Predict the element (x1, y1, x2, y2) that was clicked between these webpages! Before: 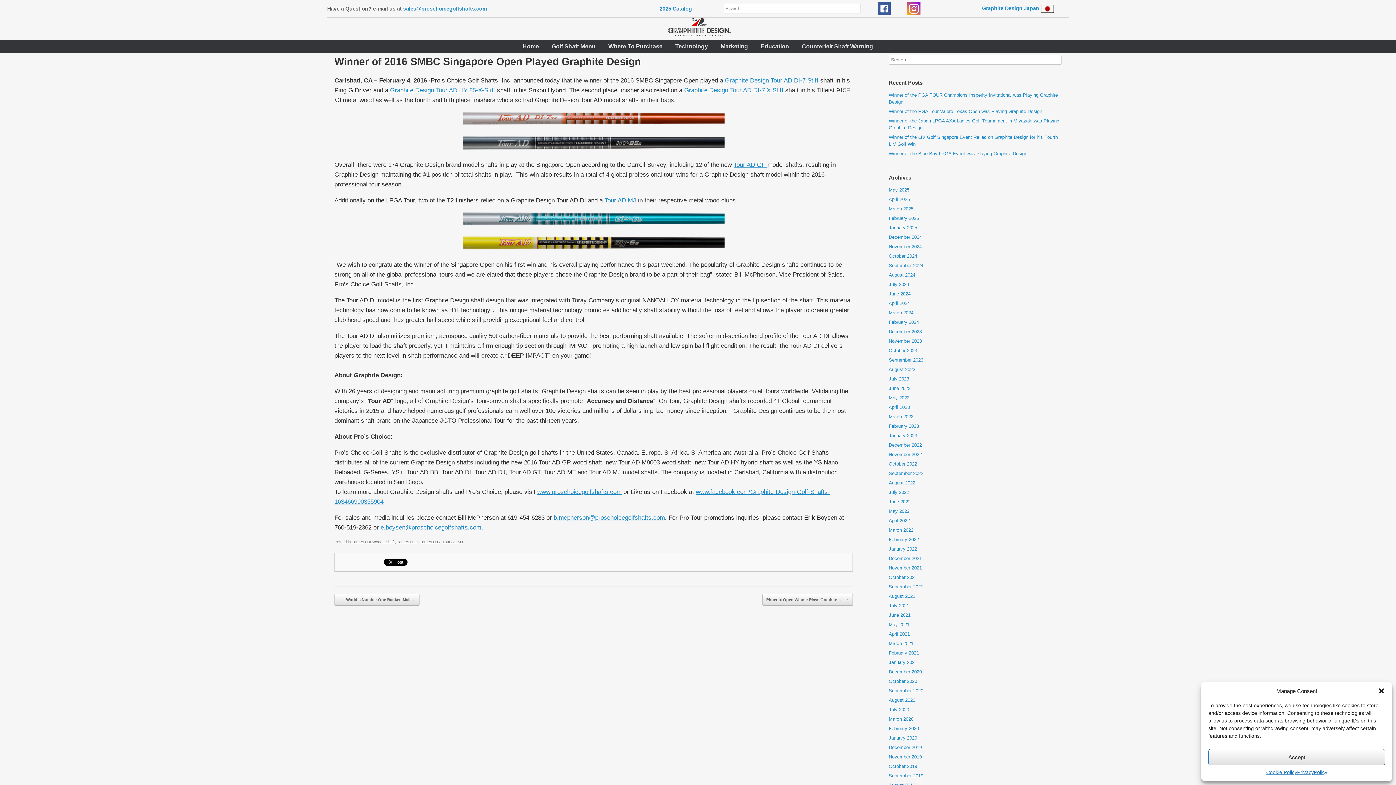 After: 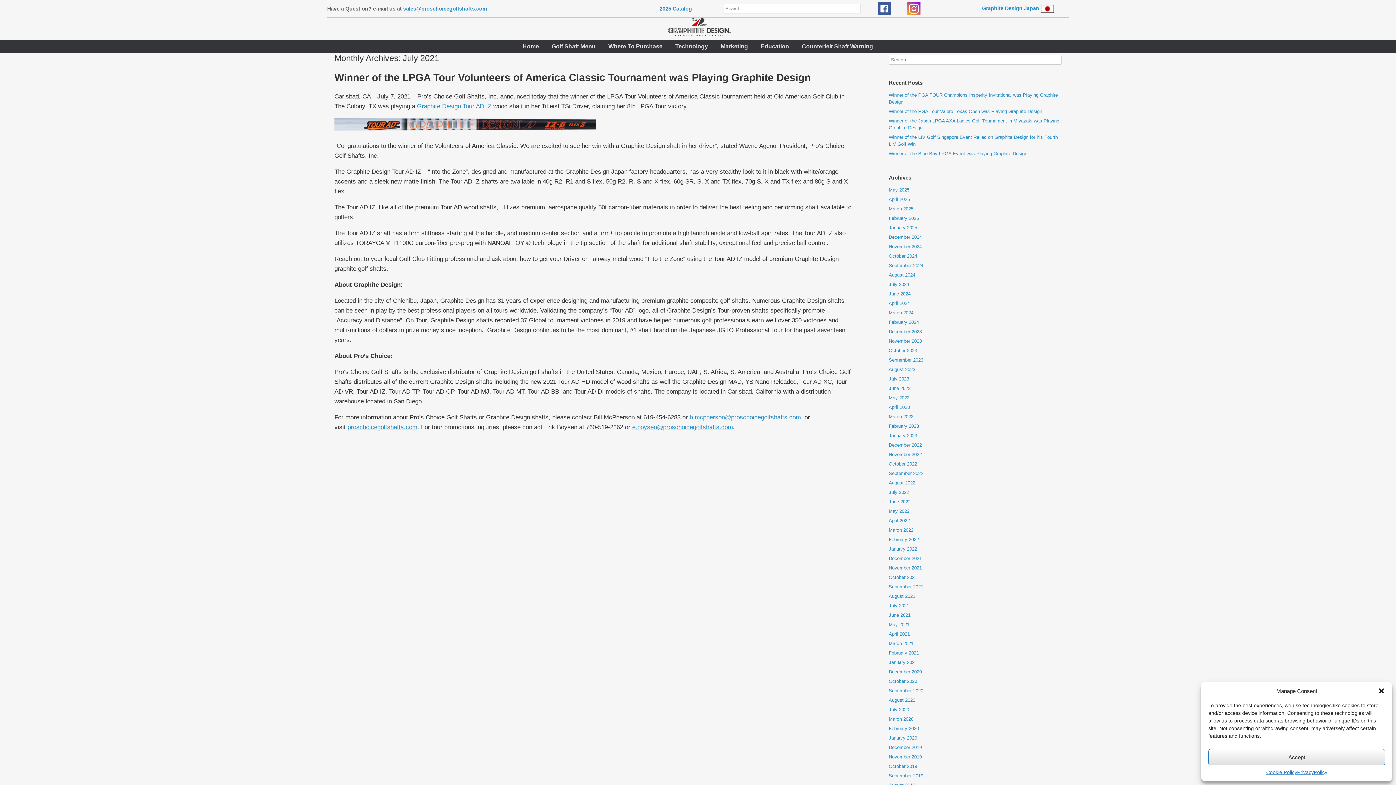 Action: bbox: (889, 603, 909, 608) label: July 2021